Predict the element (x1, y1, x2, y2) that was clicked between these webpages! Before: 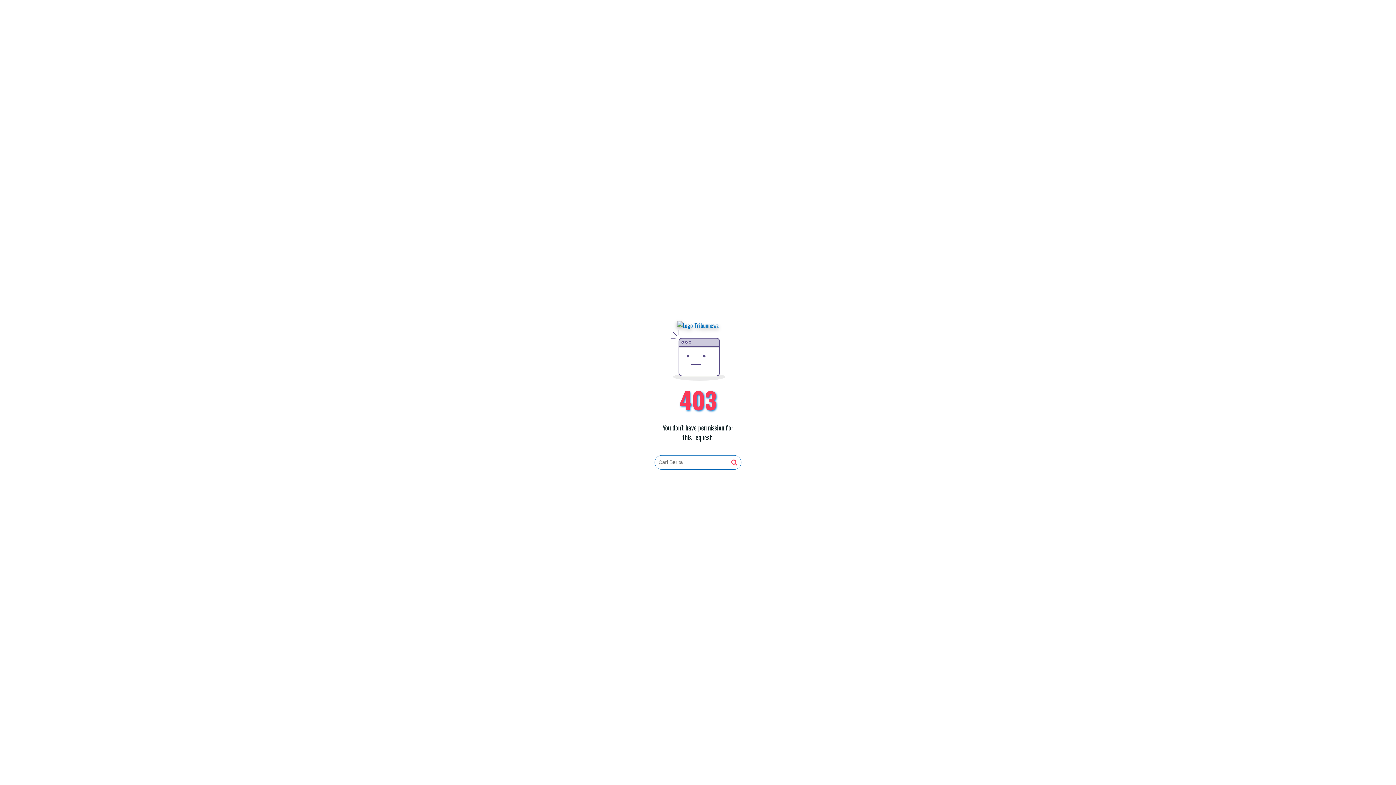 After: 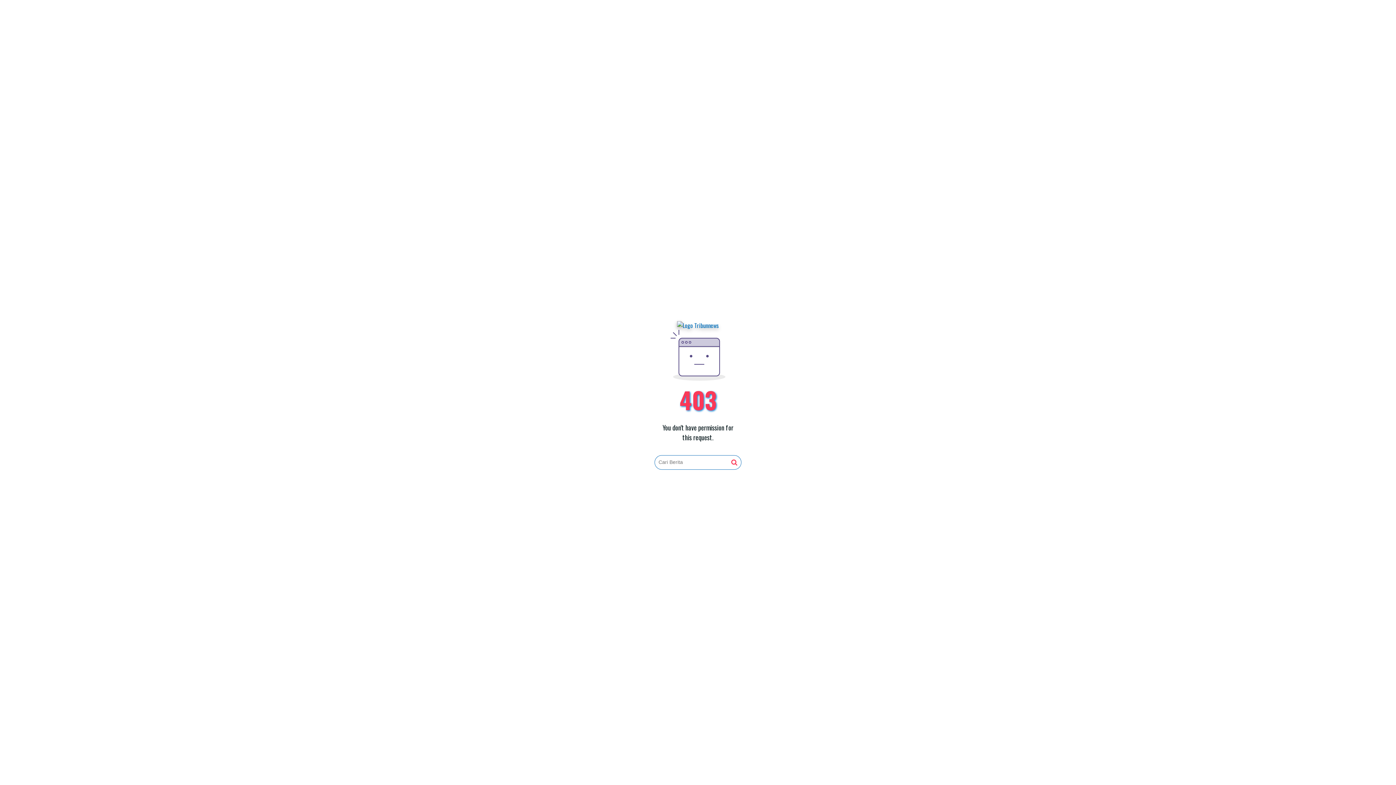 Action: bbox: (731, 459, 737, 466)